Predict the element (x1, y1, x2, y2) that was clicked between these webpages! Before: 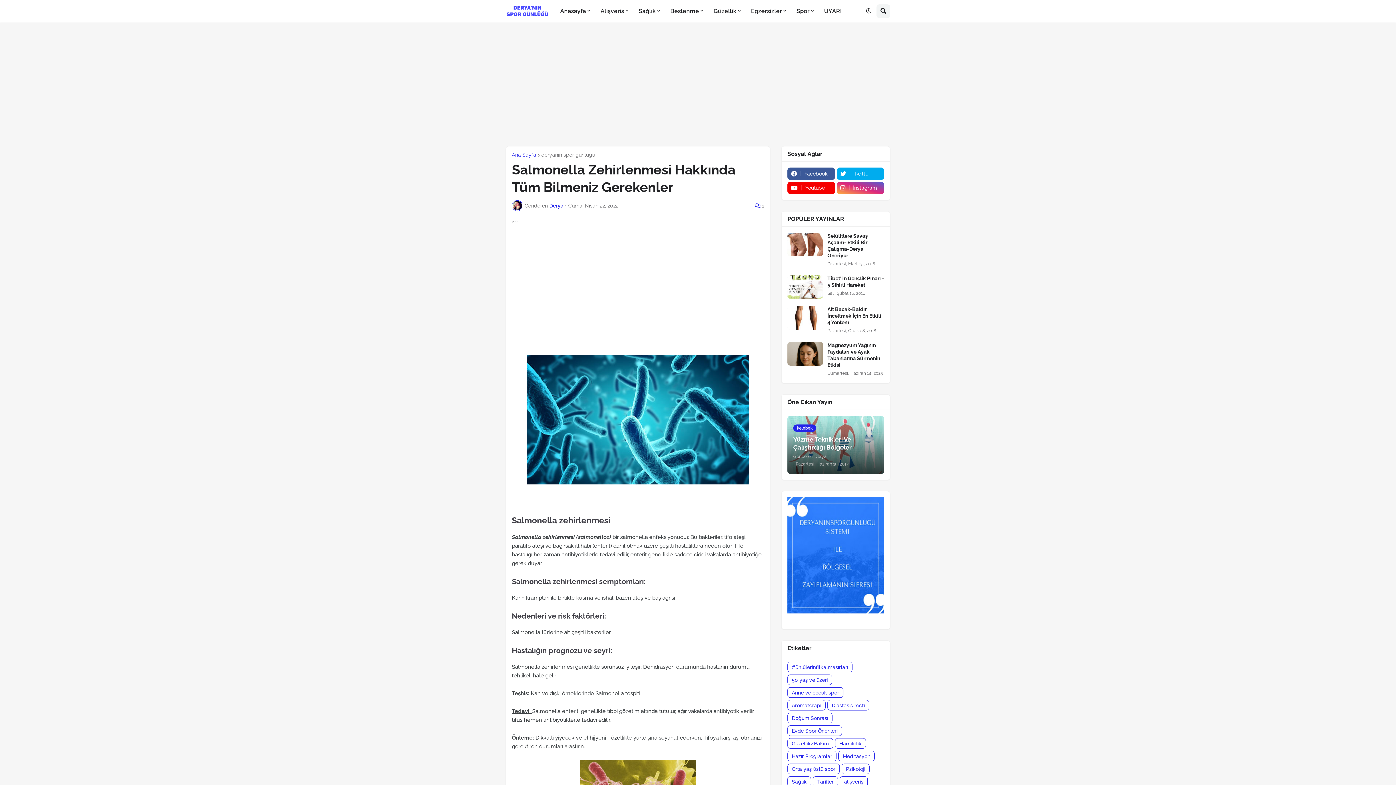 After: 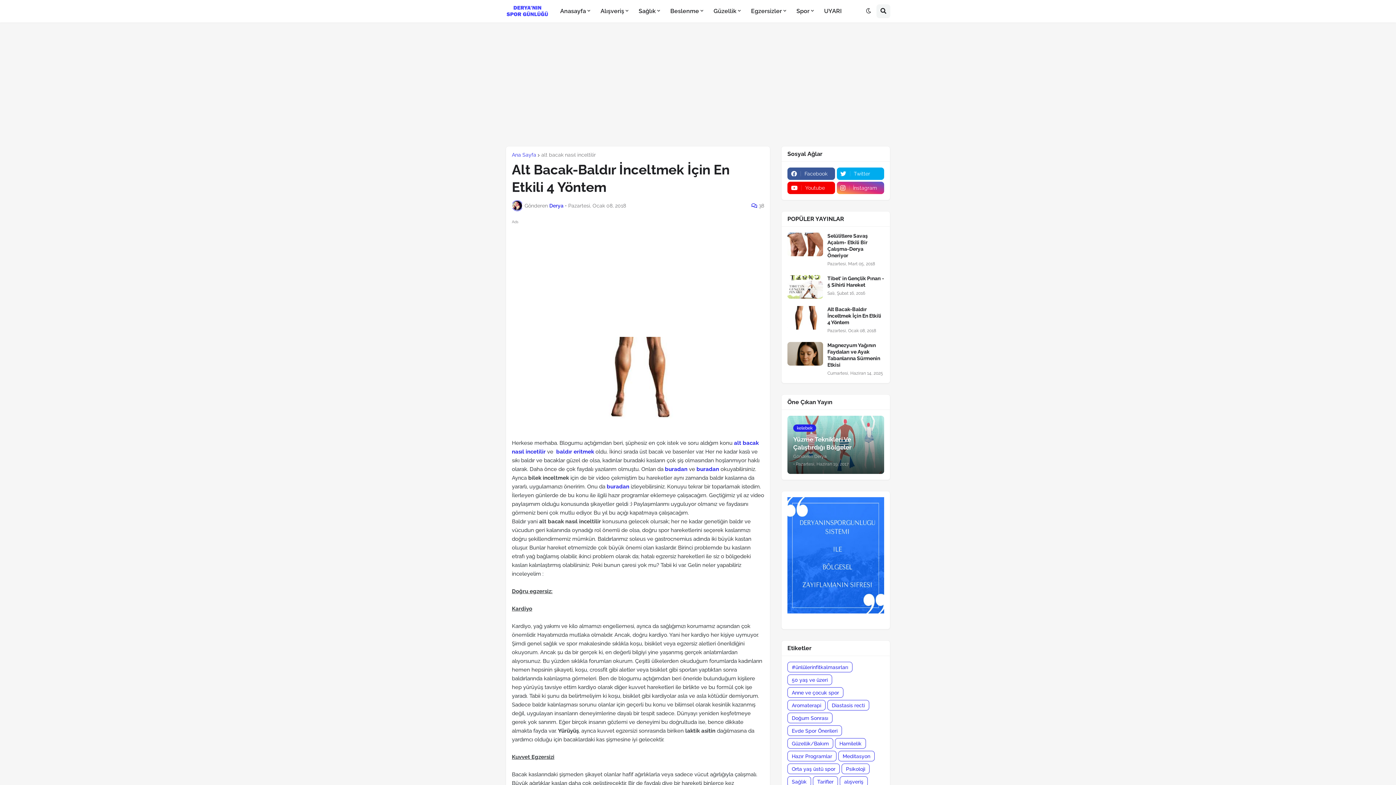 Action: bbox: (787, 306, 823, 329)